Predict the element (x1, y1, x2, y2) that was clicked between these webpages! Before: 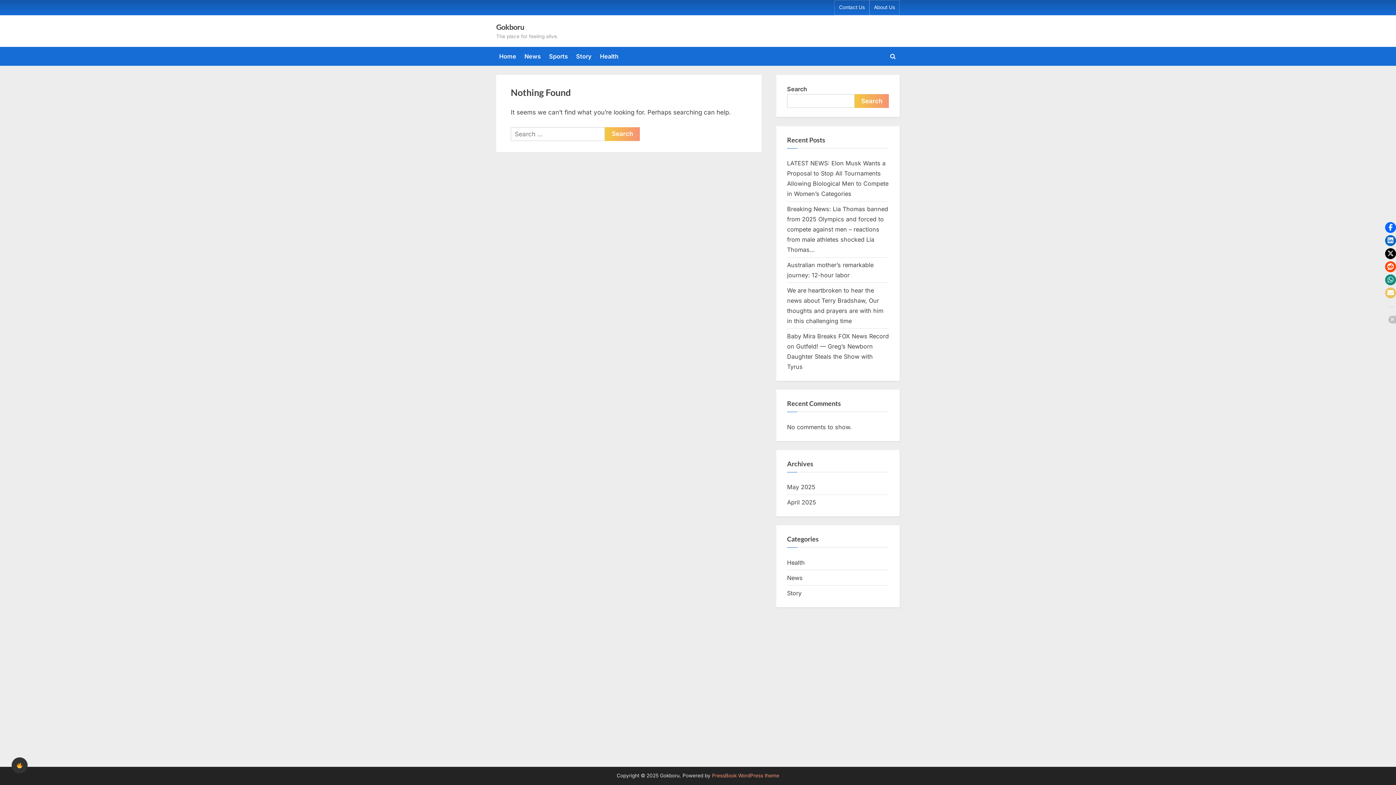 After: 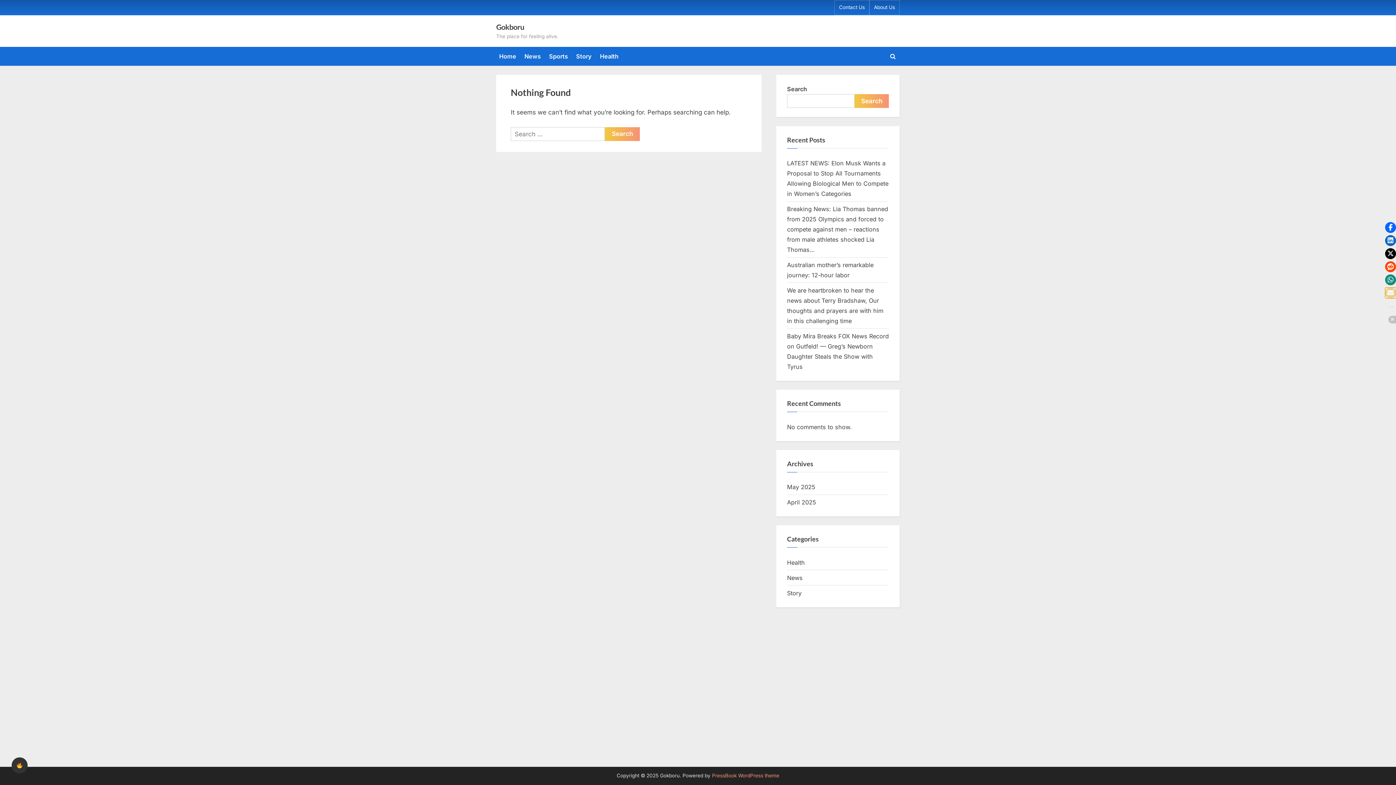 Action: bbox: (1385, 287, 1396, 298) label: Click to share via Email